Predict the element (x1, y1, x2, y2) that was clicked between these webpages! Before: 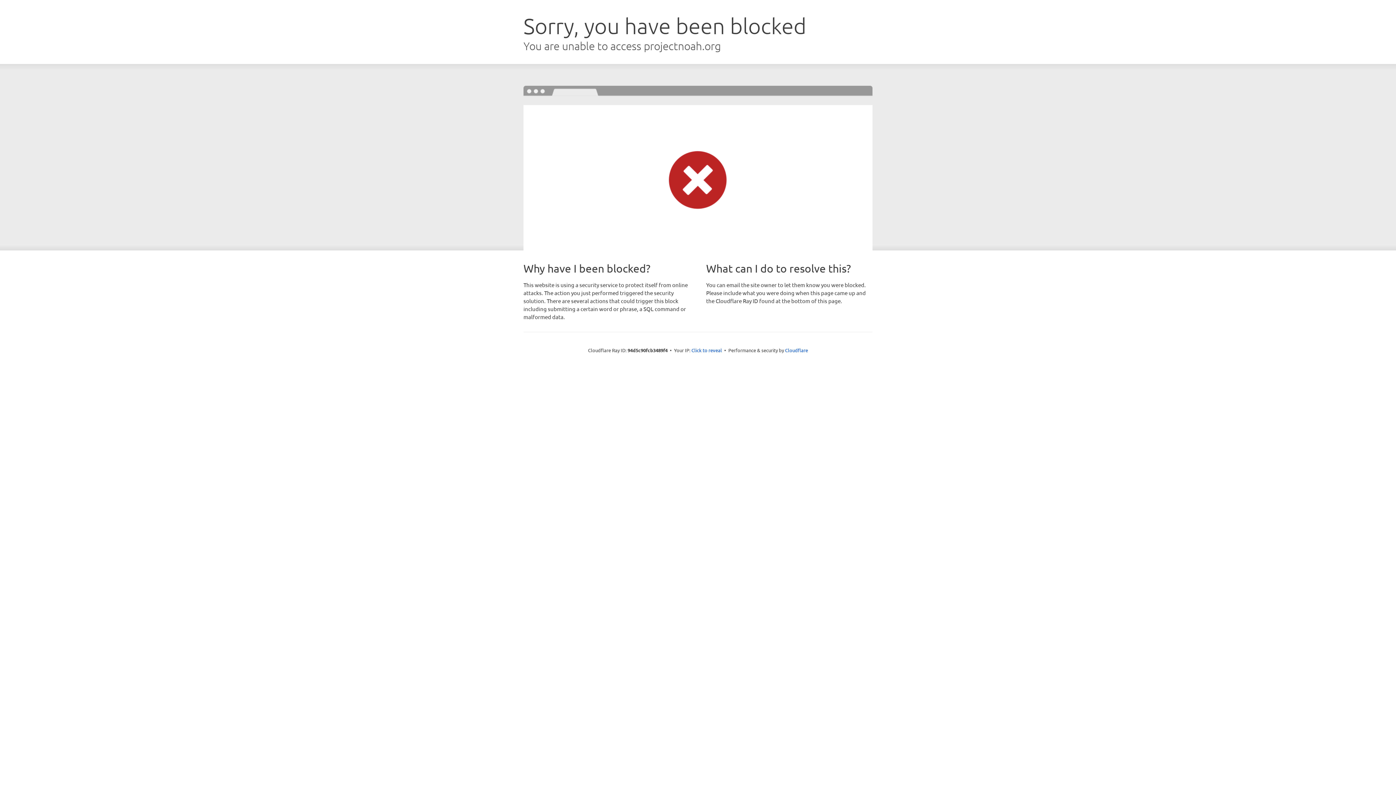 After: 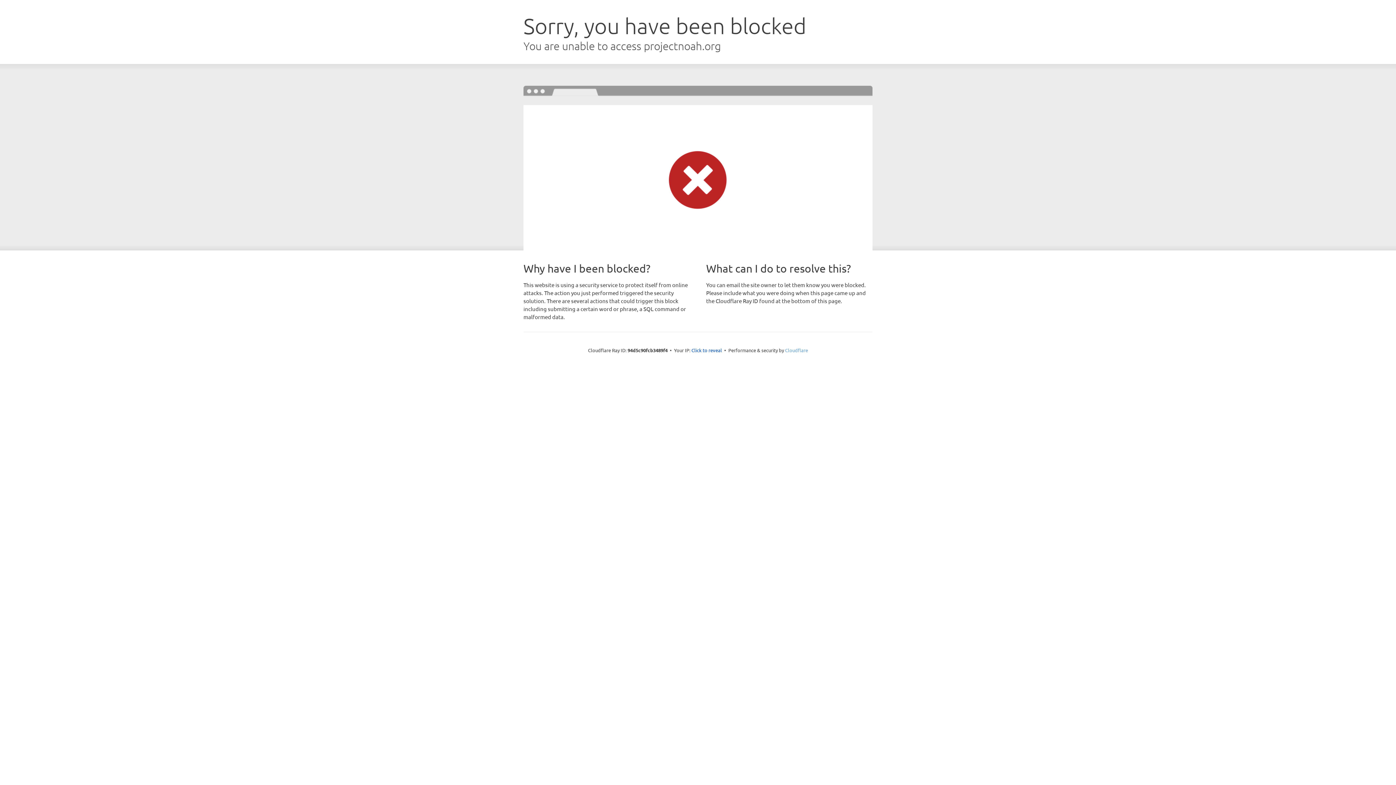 Action: bbox: (785, 347, 808, 353) label: Cloudflare